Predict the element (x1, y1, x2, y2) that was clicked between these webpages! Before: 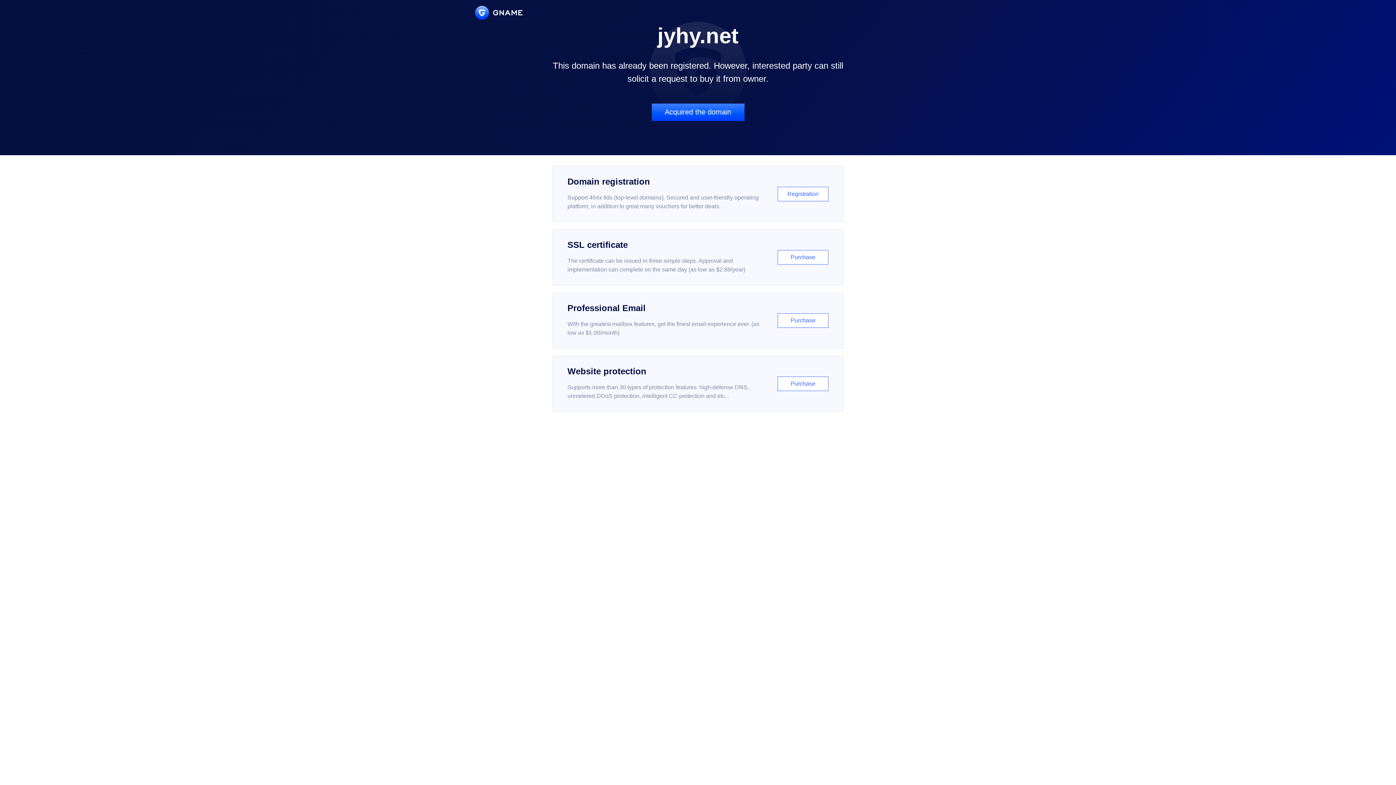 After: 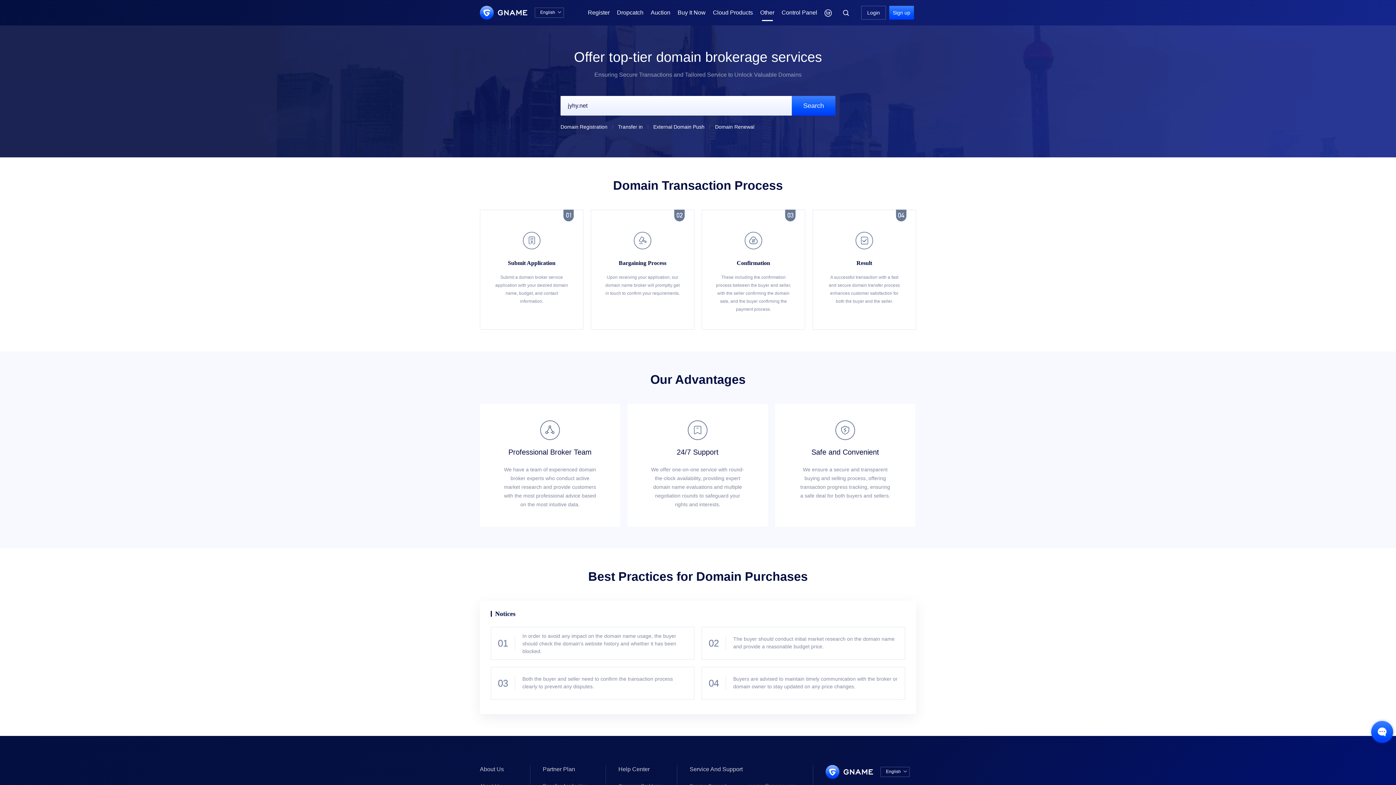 Action: label: Acquired the domain bbox: (651, 103, 744, 121)